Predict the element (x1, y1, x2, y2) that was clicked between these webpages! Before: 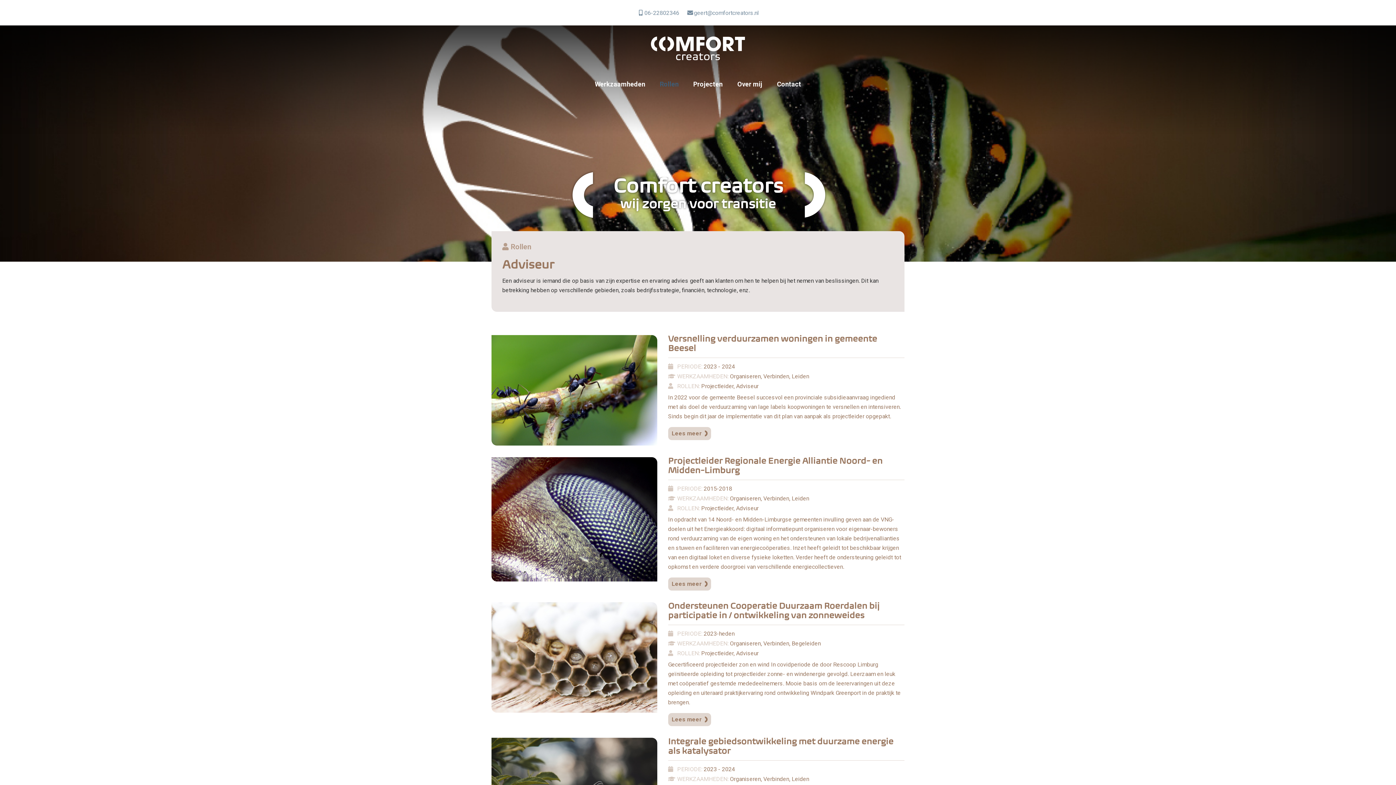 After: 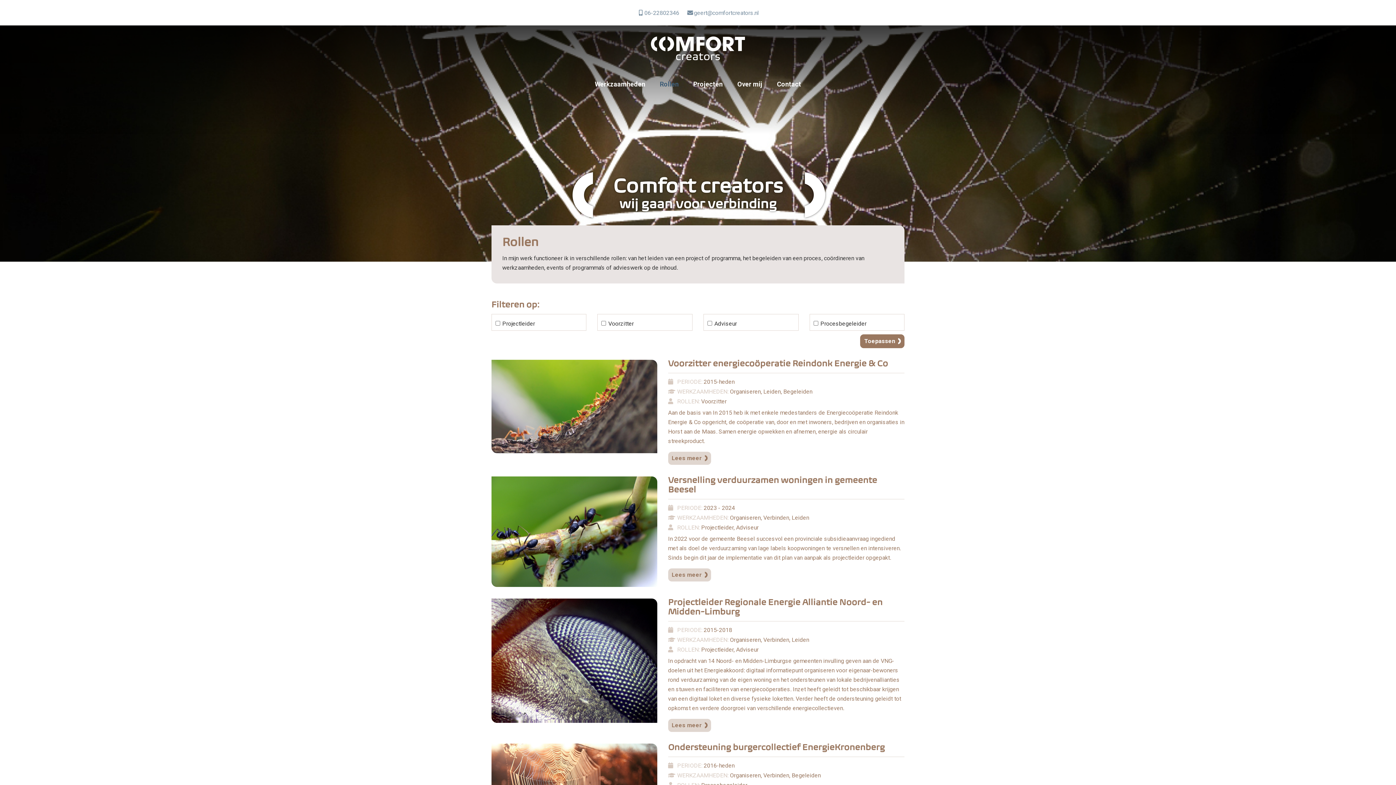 Action: label: Rollen bbox: (502, 242, 531, 251)